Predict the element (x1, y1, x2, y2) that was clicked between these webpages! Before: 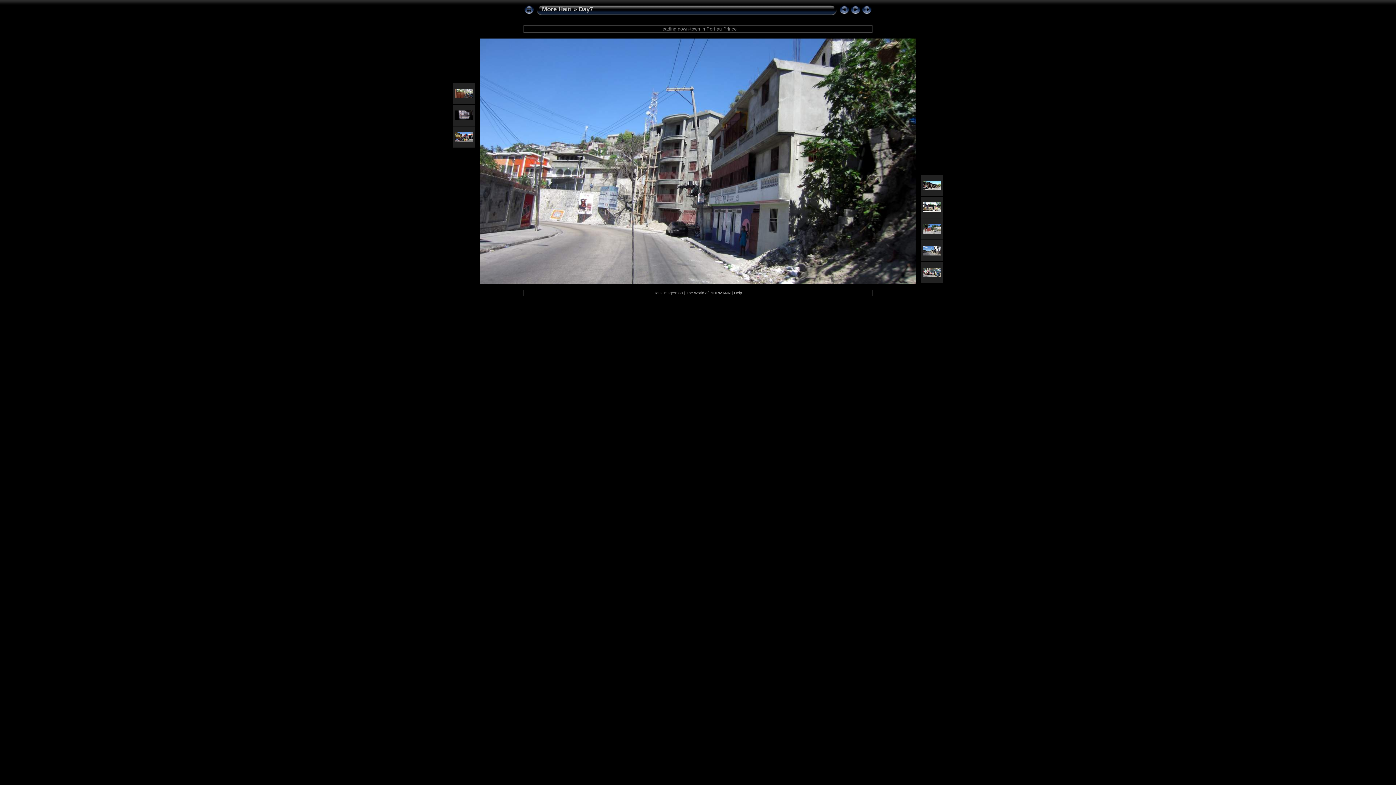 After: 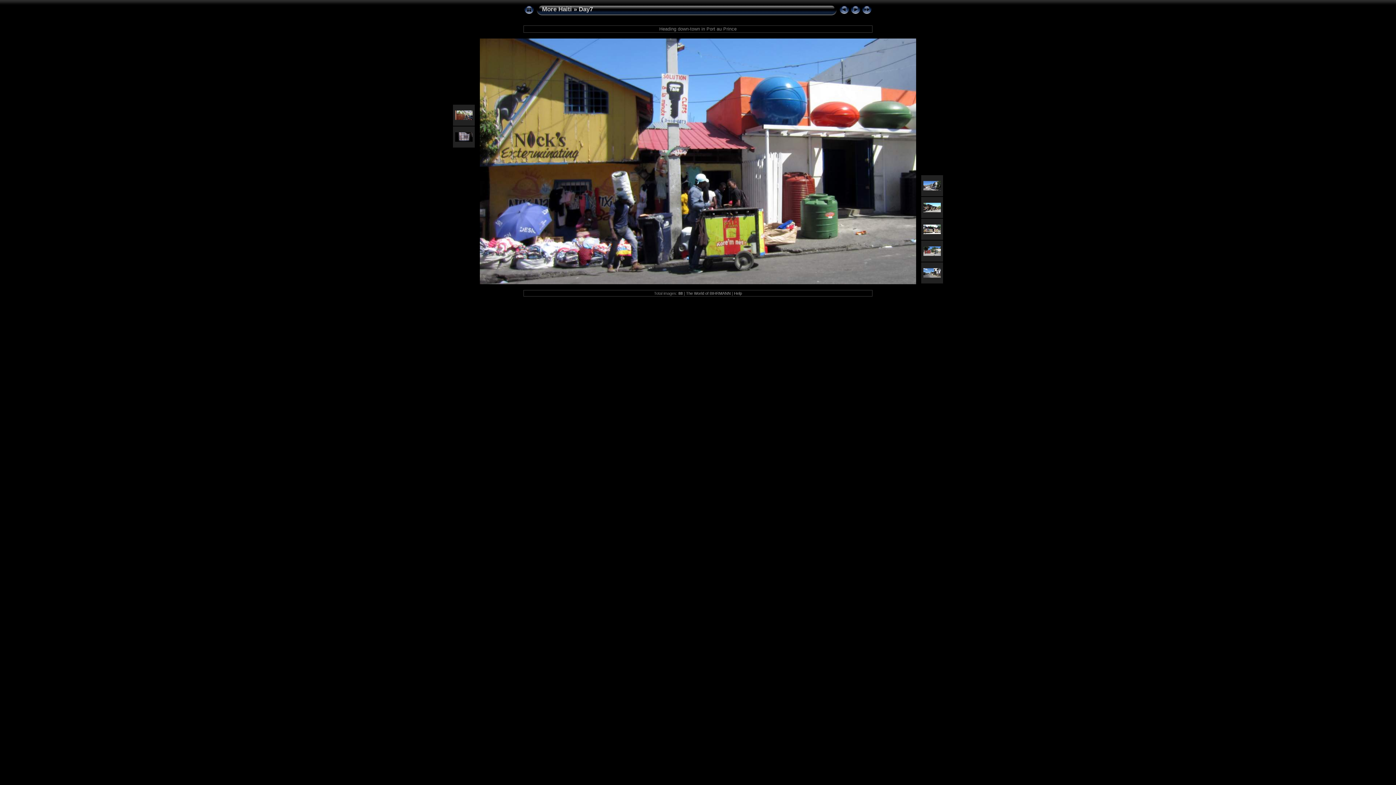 Action: bbox: (838, 10, 850, 16)